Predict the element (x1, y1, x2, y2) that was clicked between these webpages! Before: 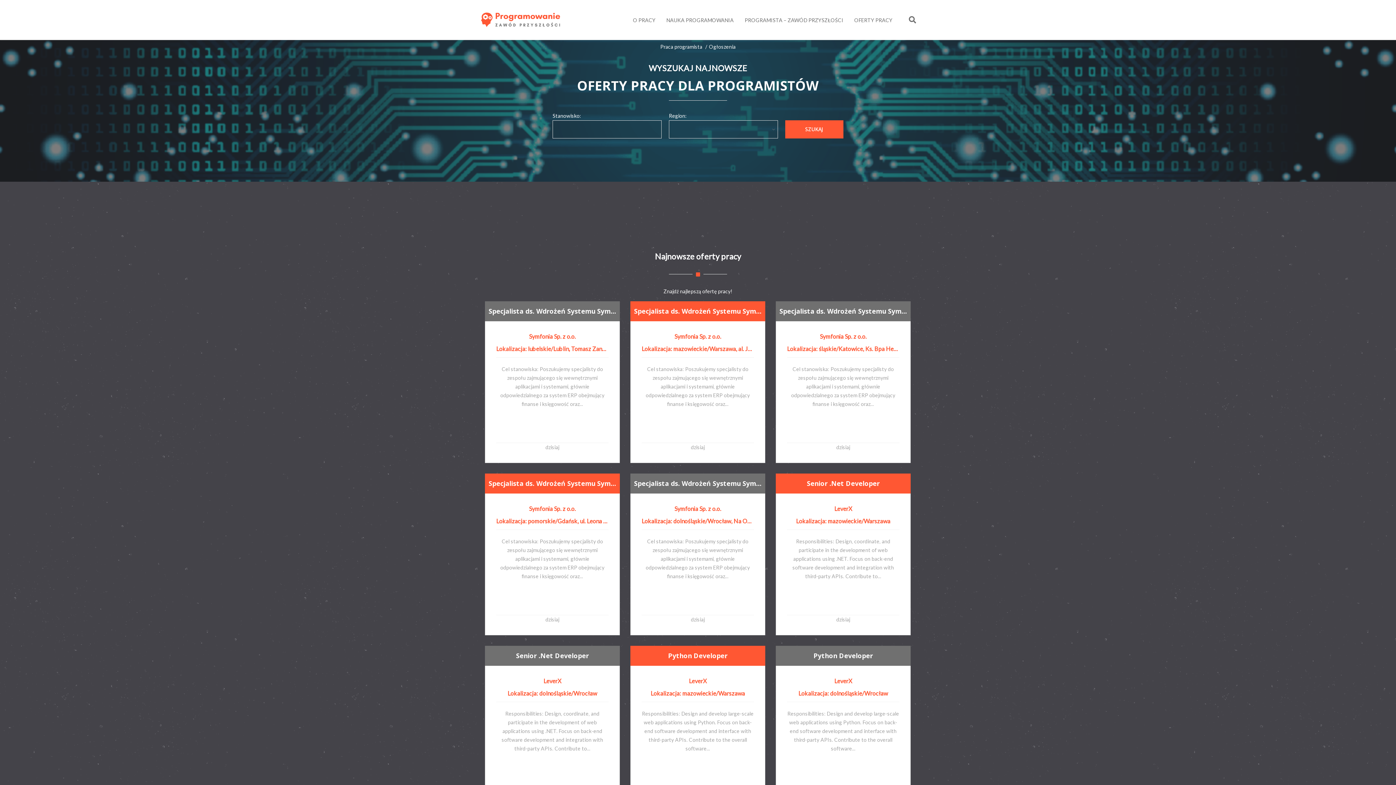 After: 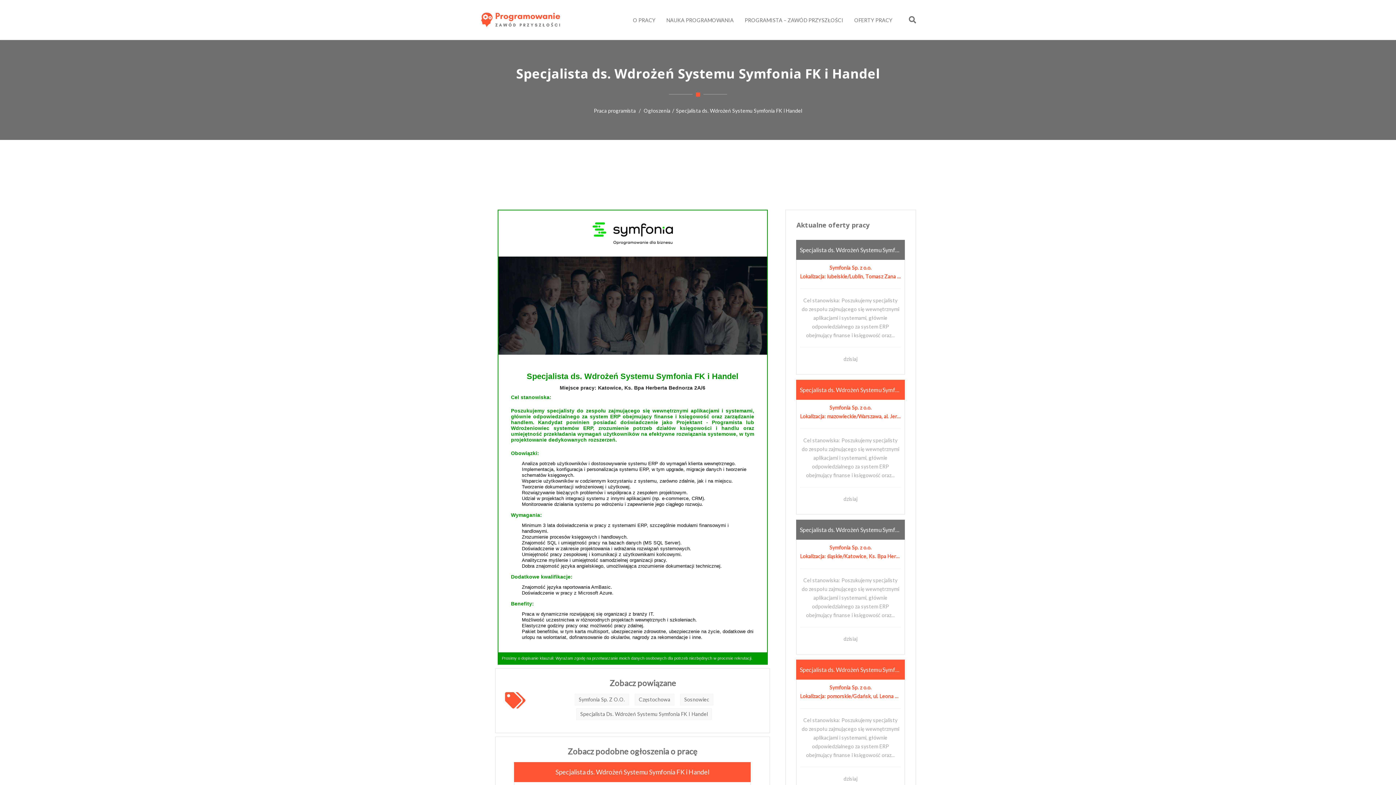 Action: label: Specjalista ds. Wdrożeń Systemu Symfonia FK i Handel bbox: (779, 306, 907, 316)